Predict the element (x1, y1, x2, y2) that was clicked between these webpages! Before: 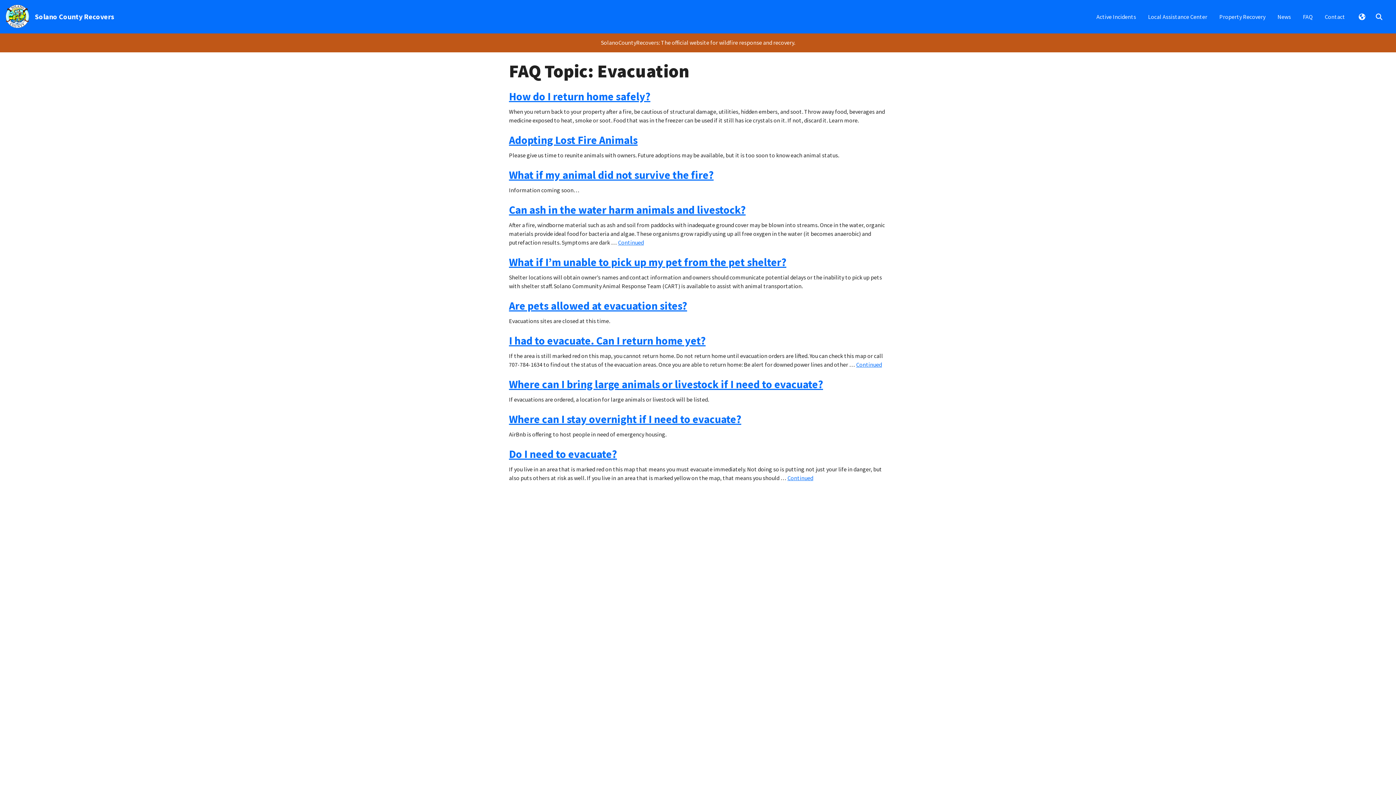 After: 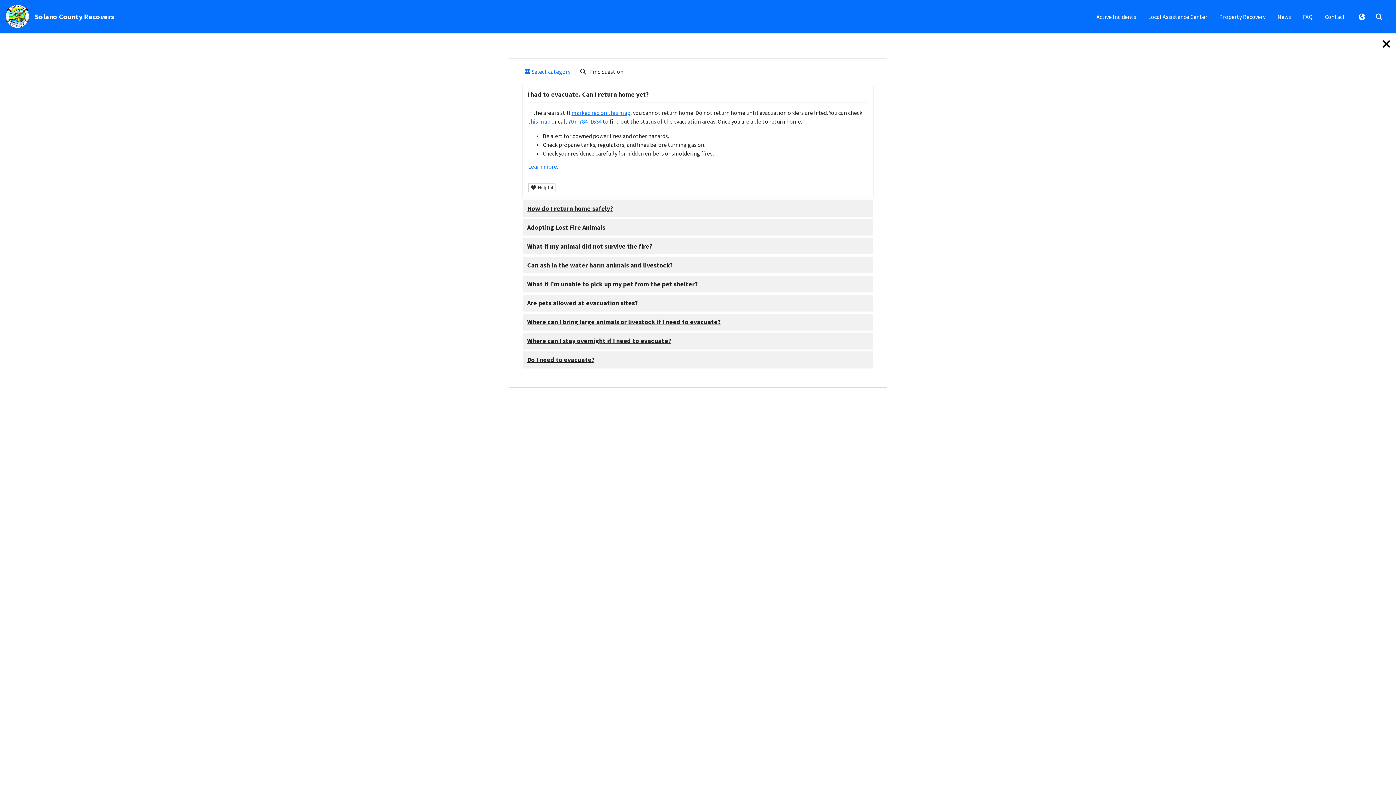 Action: bbox: (509, 333, 705, 347) label: I had to evacuate. Can I return home yet?